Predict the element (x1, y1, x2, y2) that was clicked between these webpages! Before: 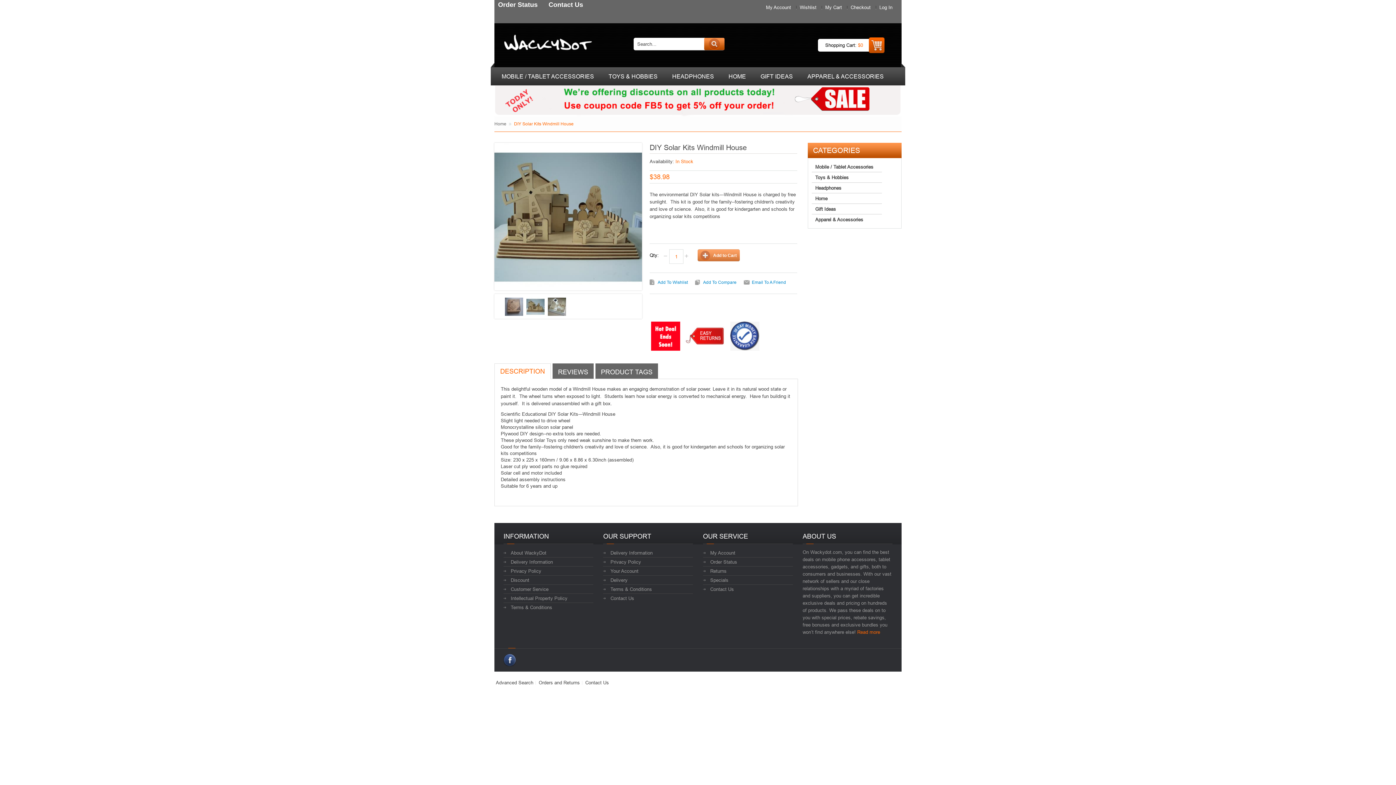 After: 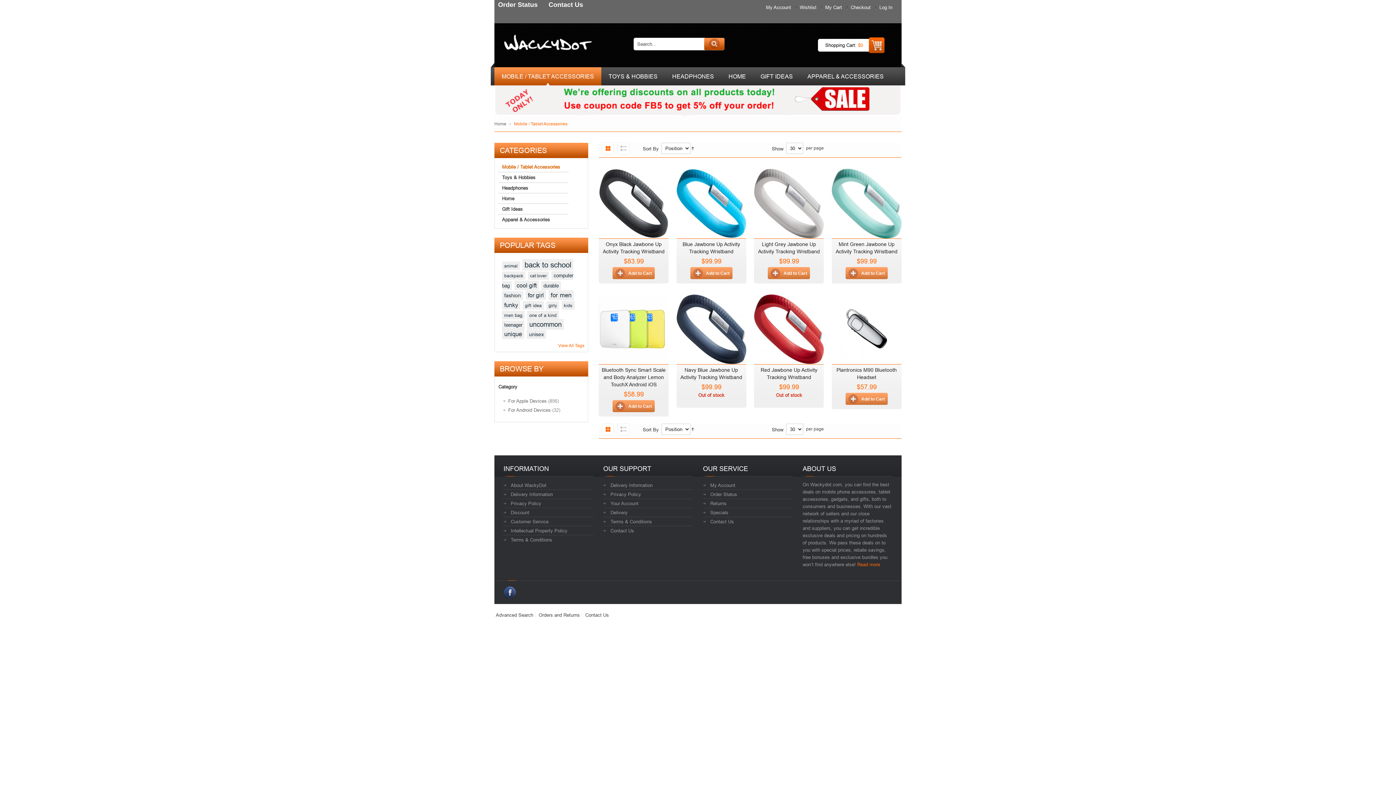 Action: label: Mobile / Tablet Accessories bbox: (811, 161, 882, 172)